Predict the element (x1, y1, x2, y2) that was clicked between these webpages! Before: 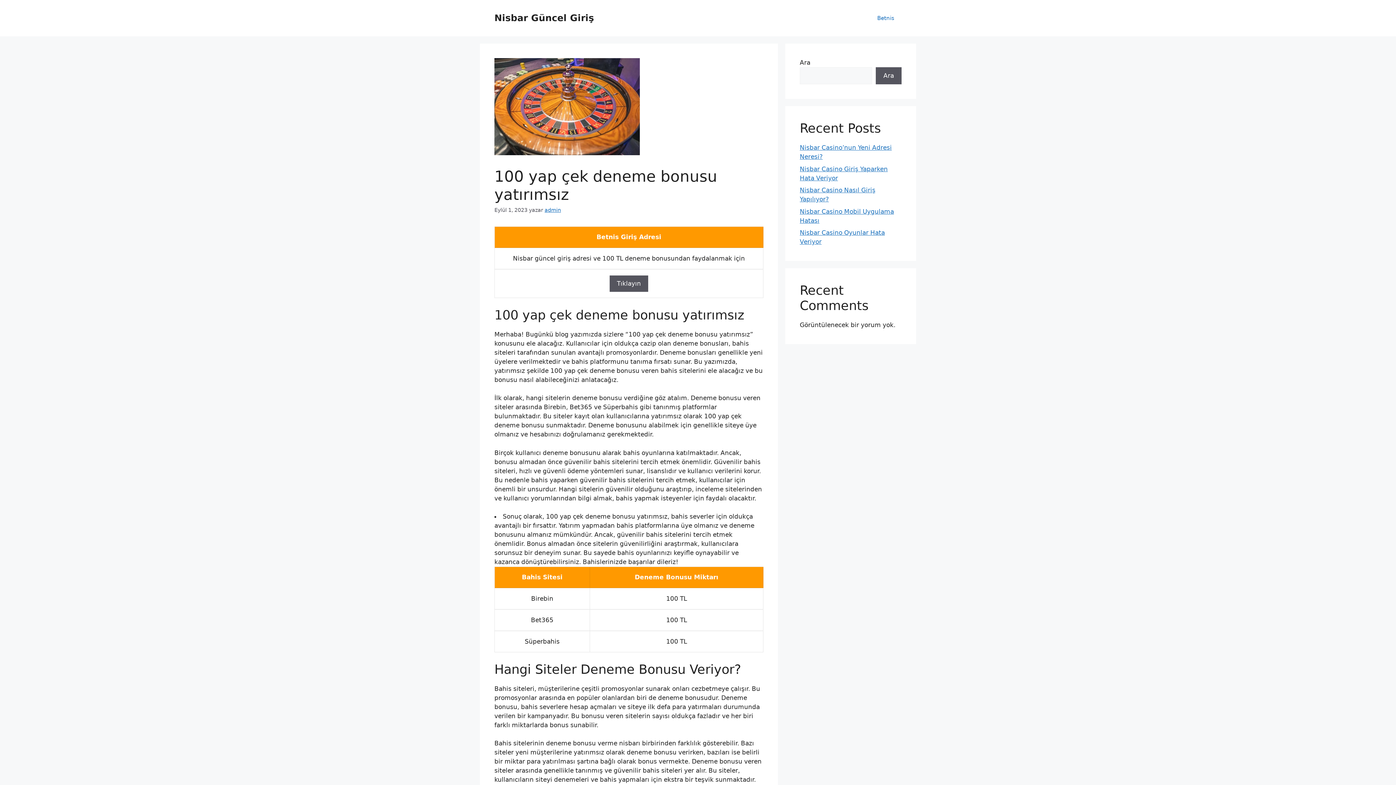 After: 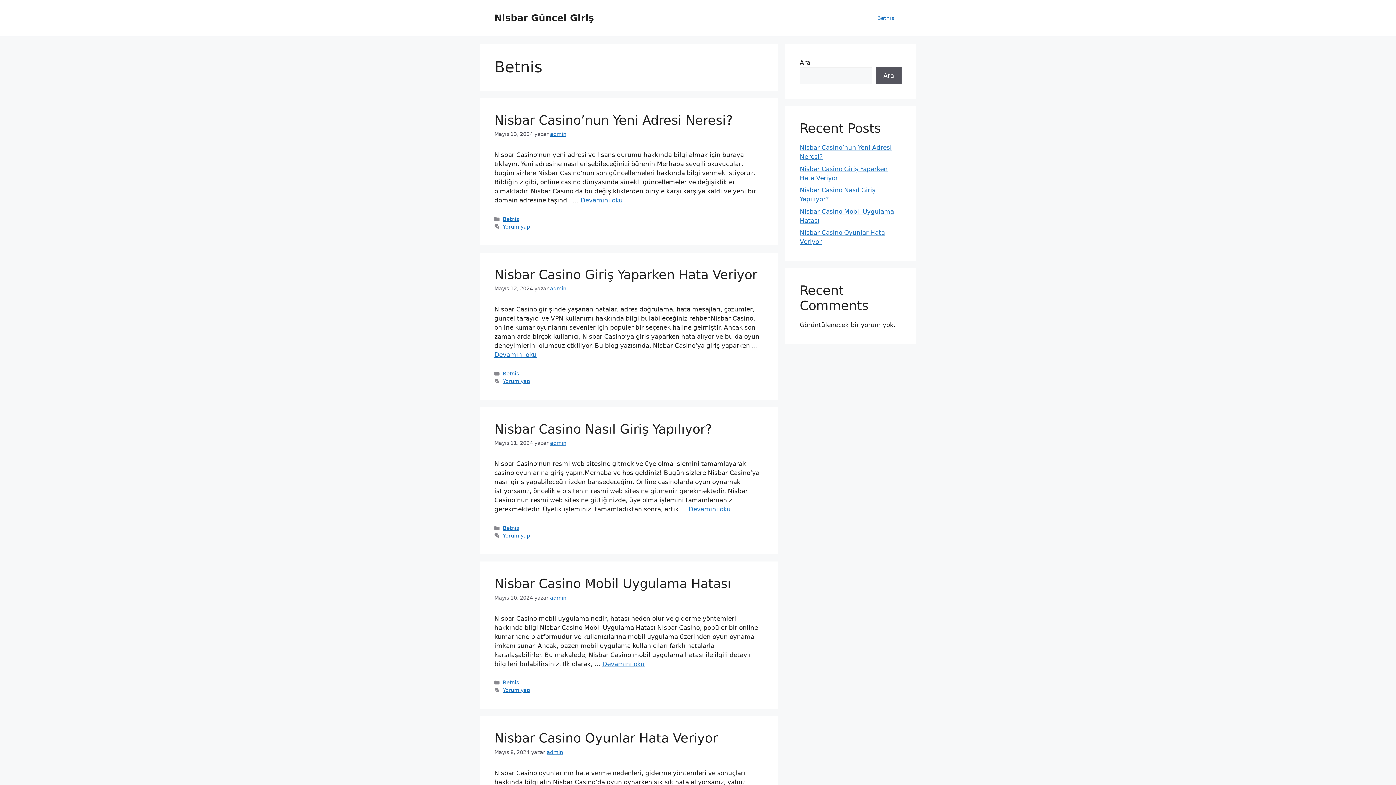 Action: label: Betnis bbox: (870, 7, 901, 29)